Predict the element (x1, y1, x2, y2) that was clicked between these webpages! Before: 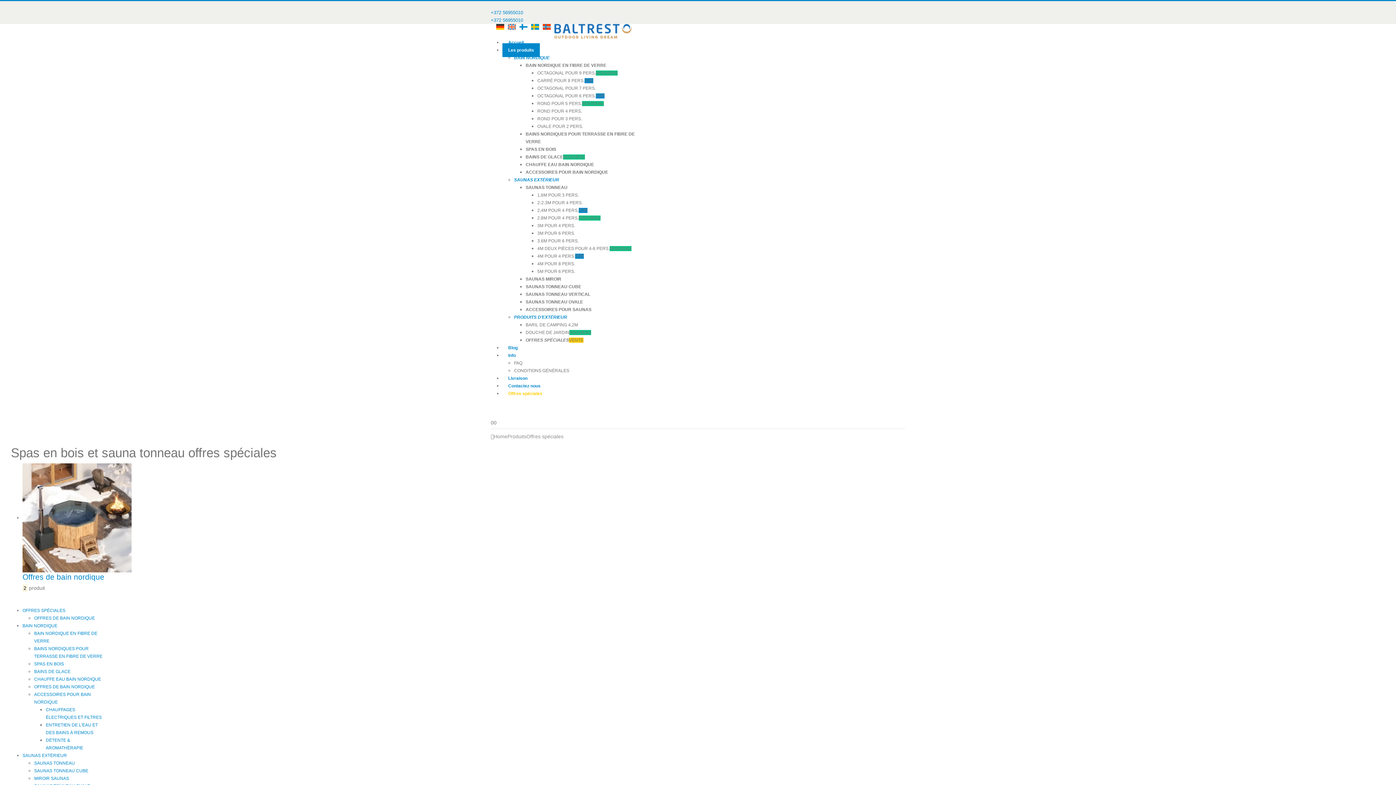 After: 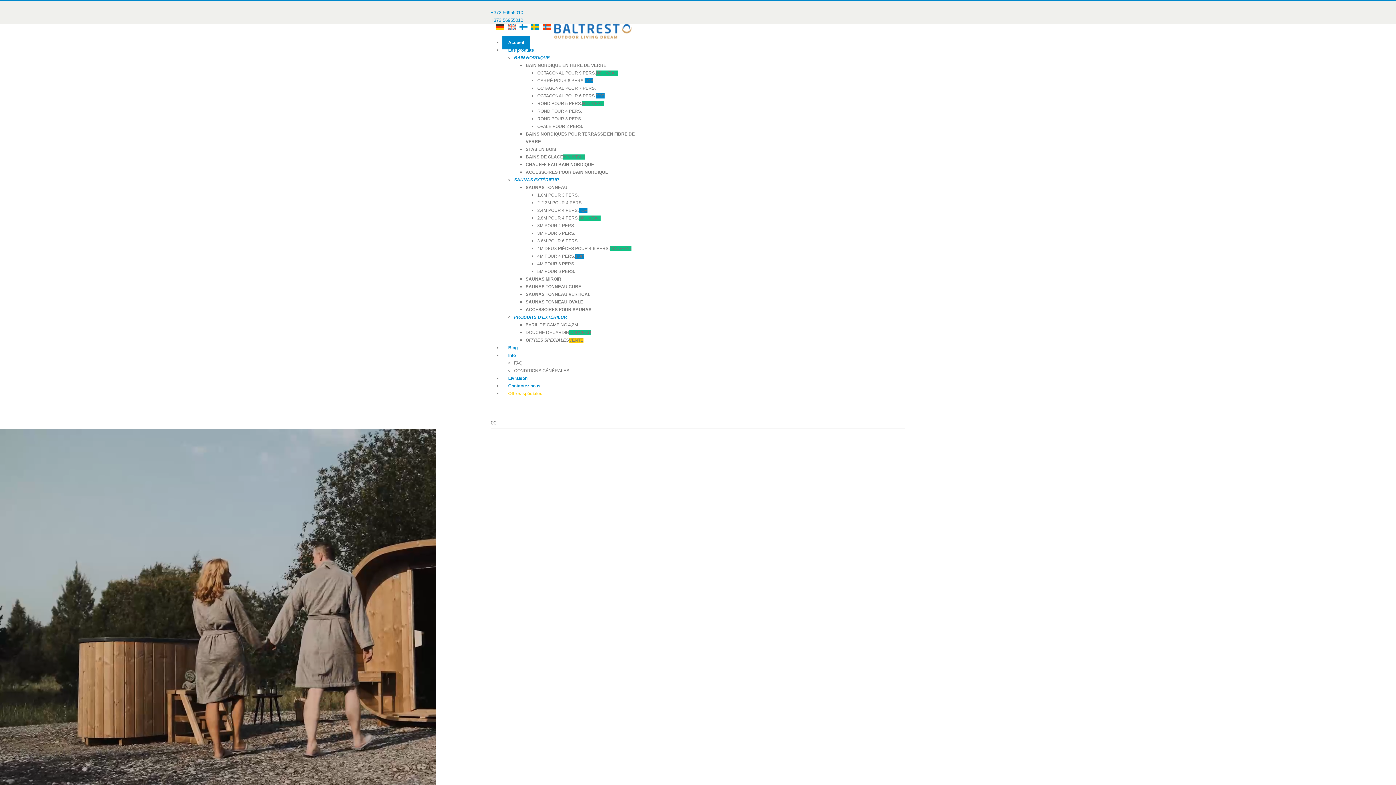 Action: bbox: (502, 35, 529, 49) label: Accueil